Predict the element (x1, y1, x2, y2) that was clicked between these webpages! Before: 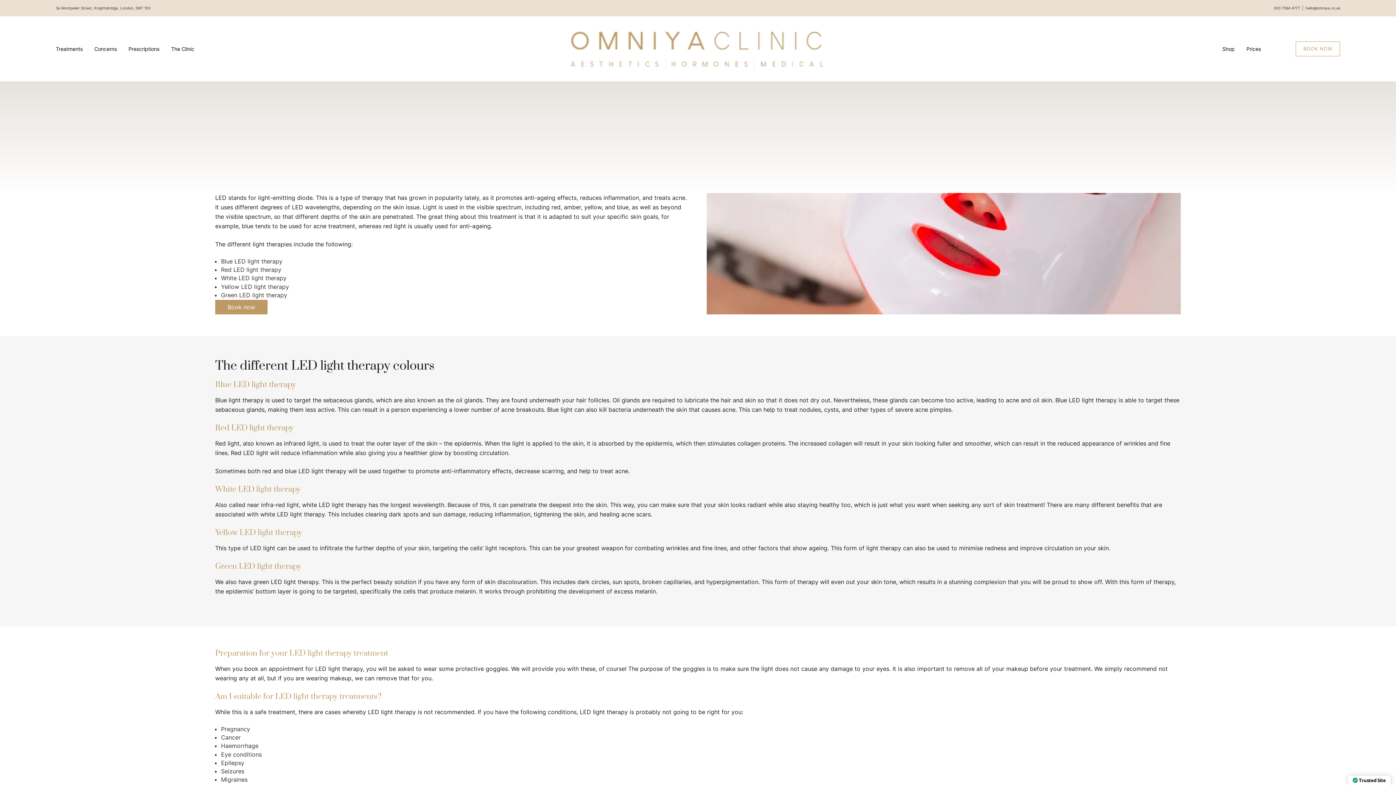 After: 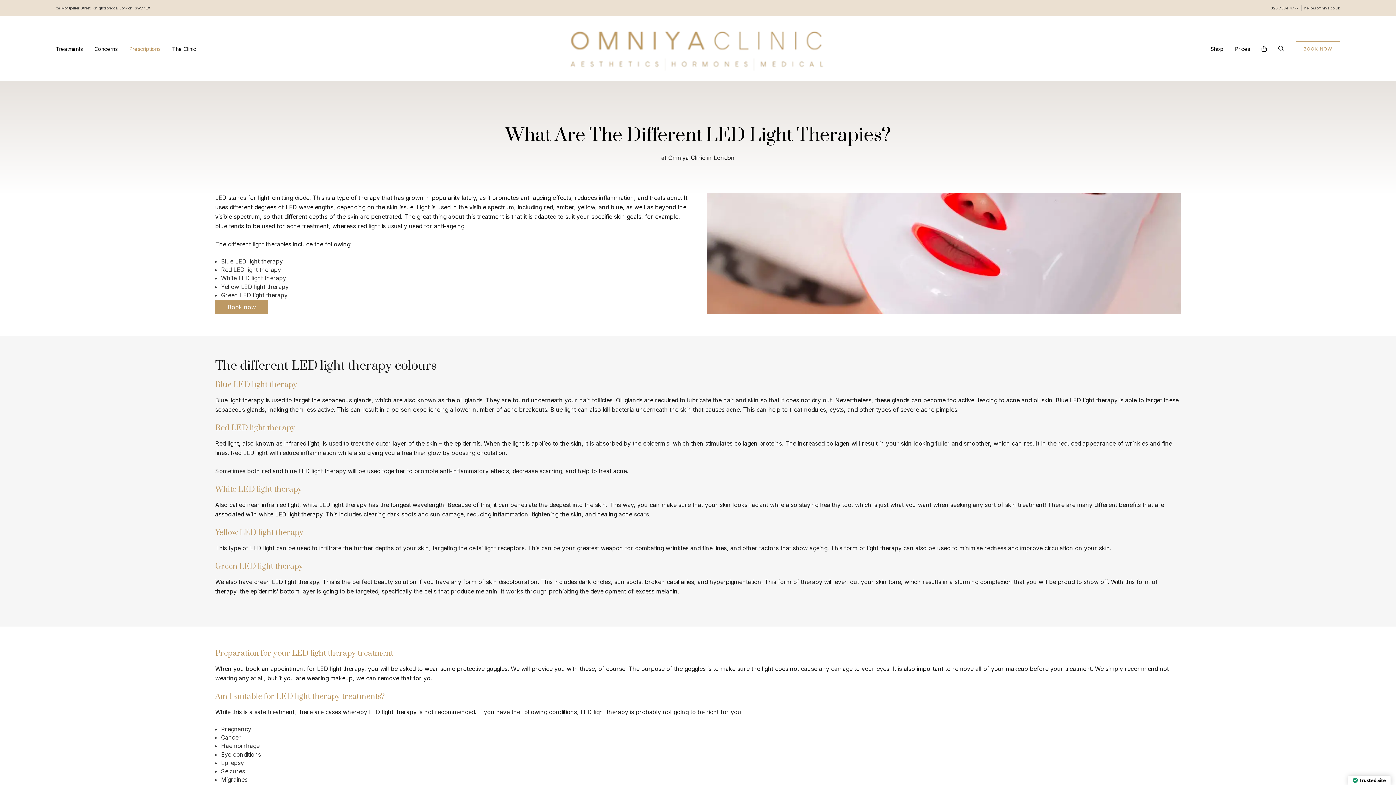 Action: label: Prescriptions bbox: (128, 45, 159, 52)